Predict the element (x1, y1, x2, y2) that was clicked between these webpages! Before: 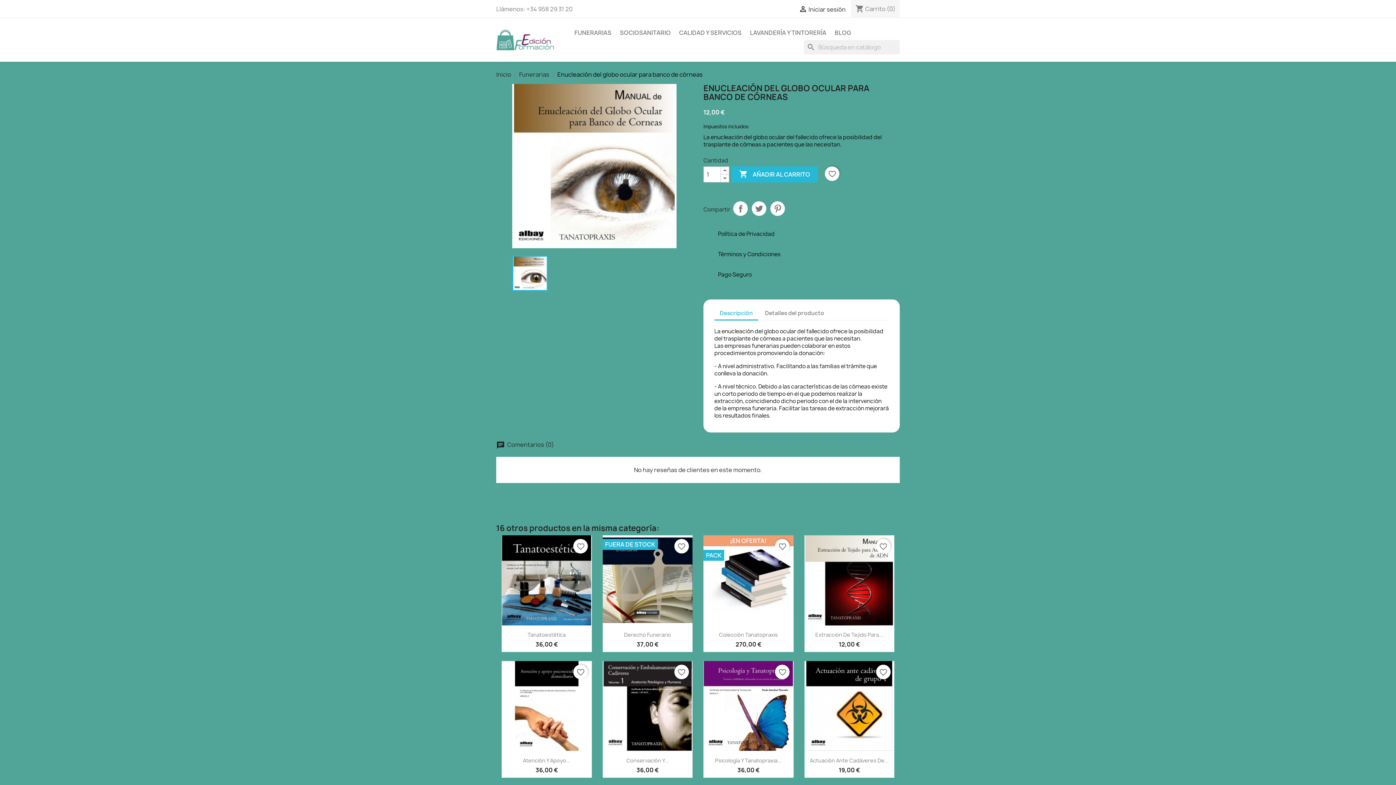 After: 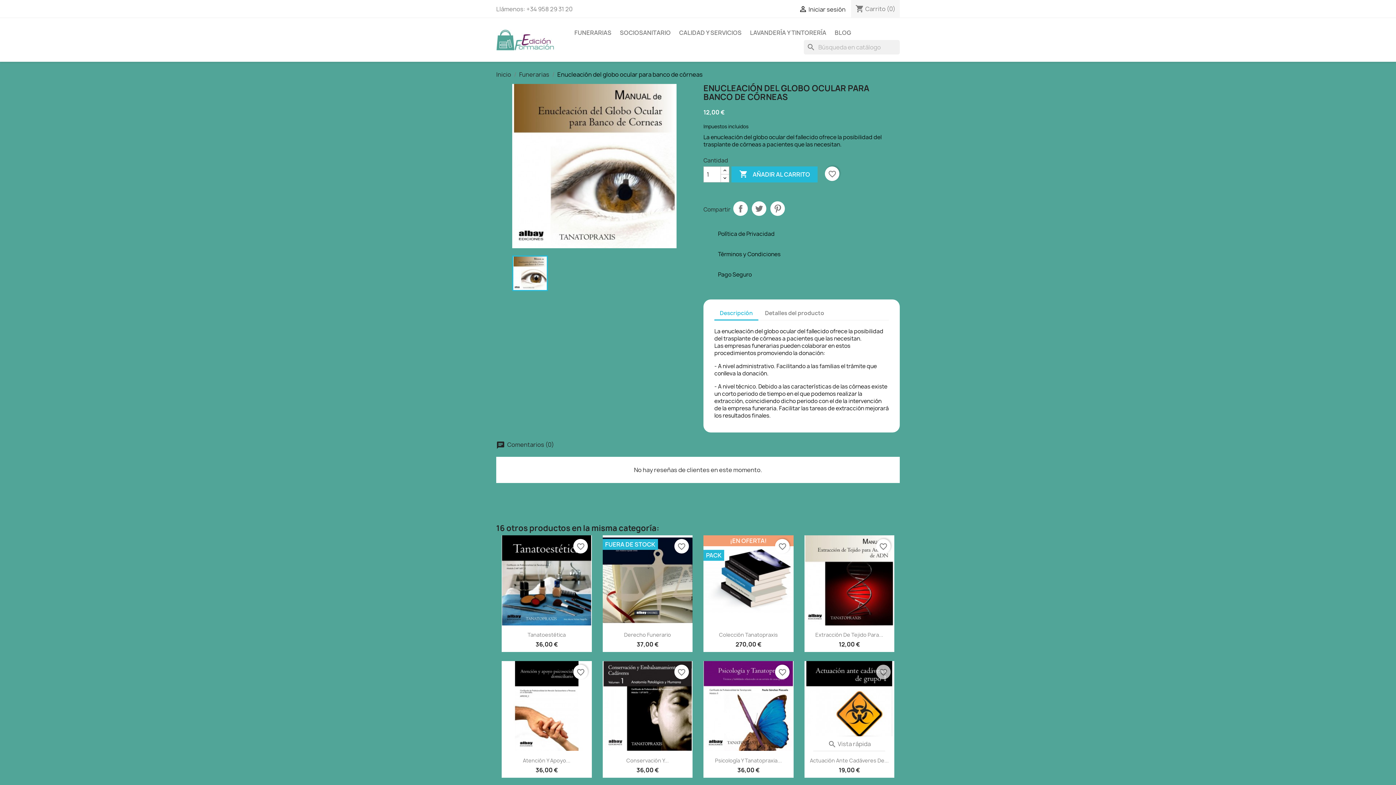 Action: label: favorite_border bbox: (876, 665, 890, 679)